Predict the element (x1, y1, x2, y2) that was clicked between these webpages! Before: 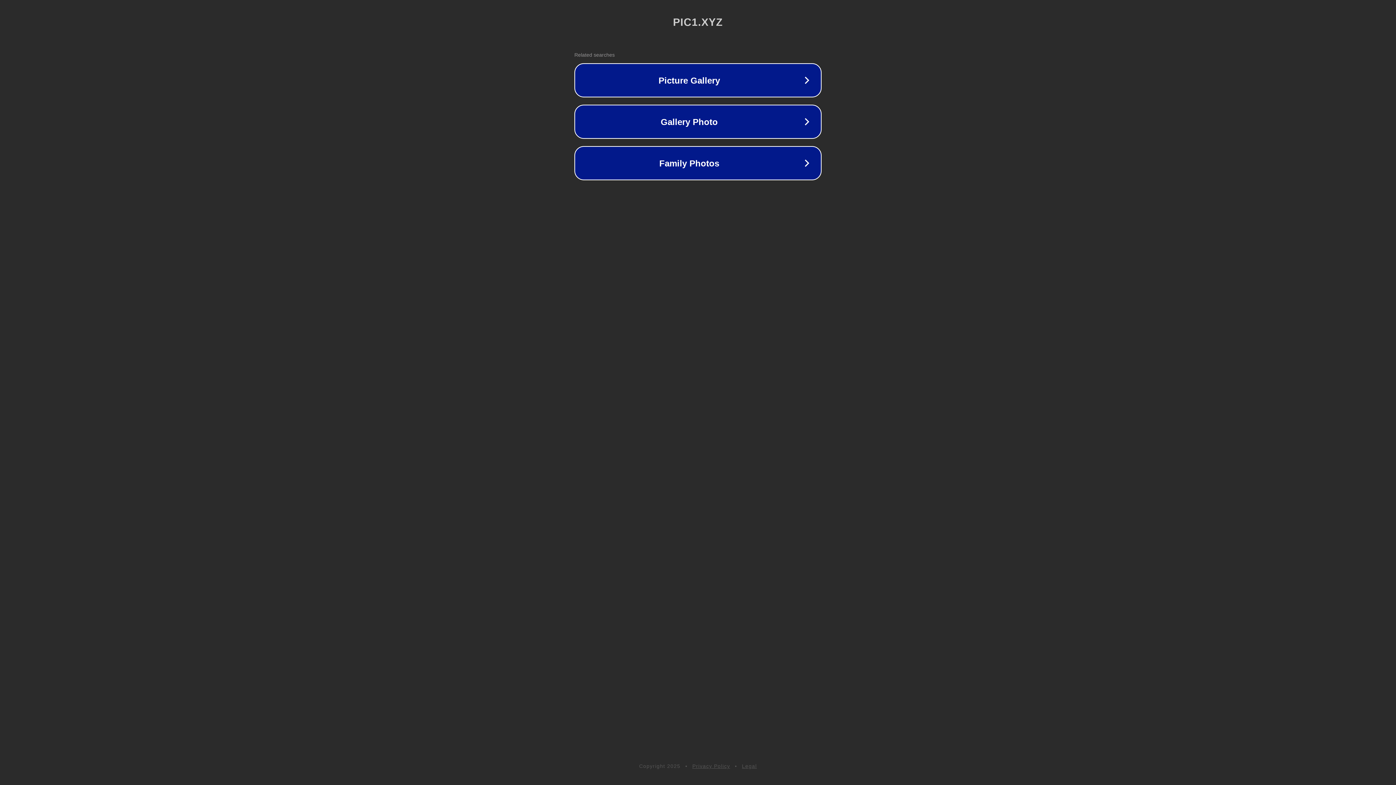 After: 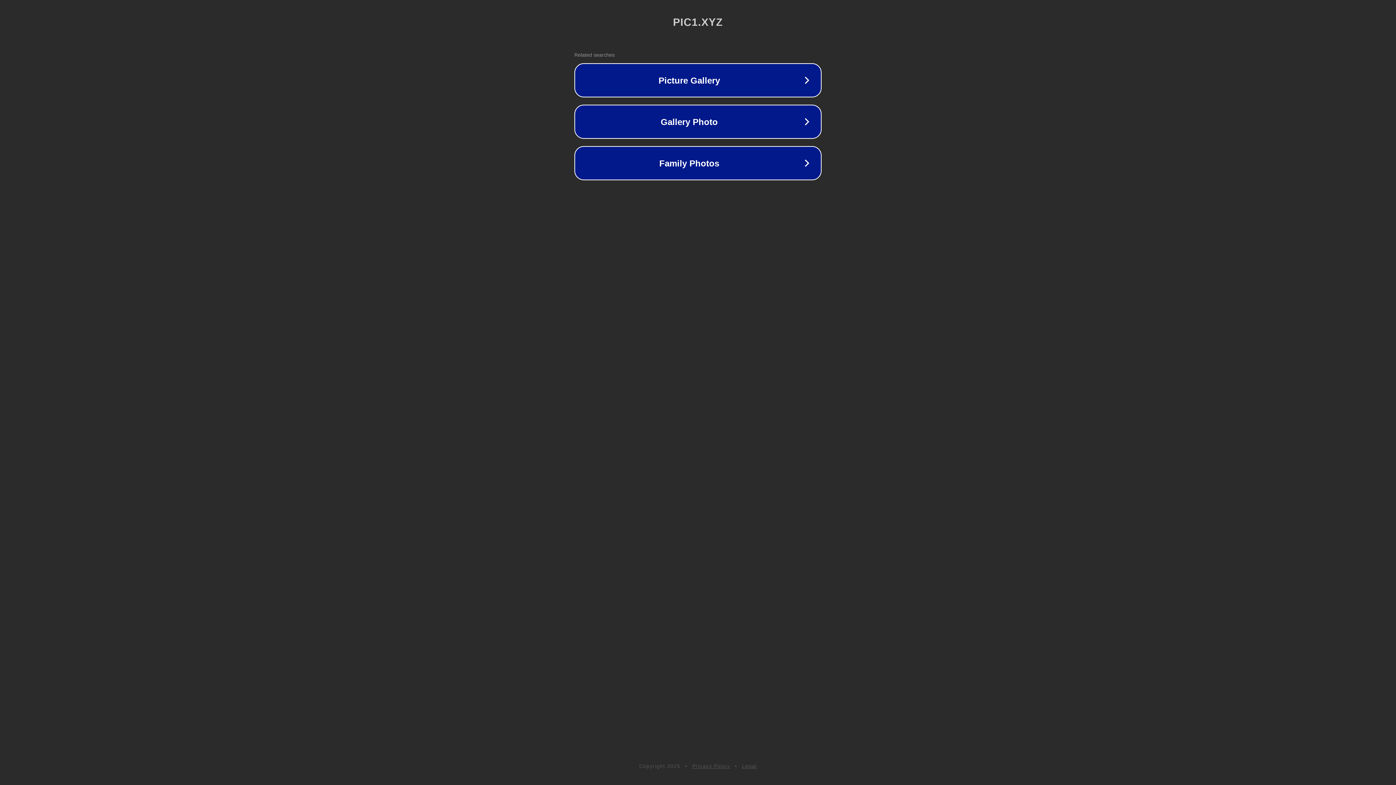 Action: bbox: (692, 763, 730, 769) label: Privacy Policy